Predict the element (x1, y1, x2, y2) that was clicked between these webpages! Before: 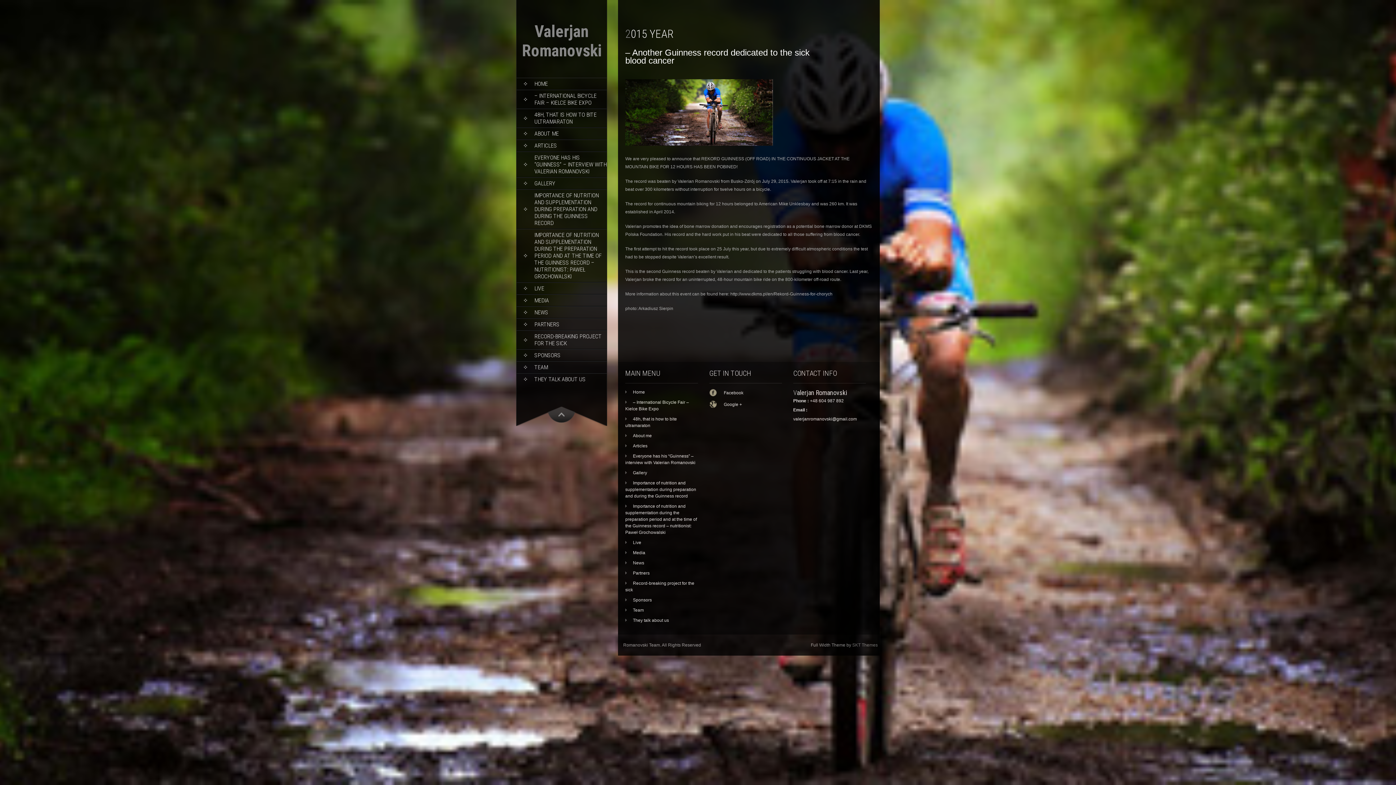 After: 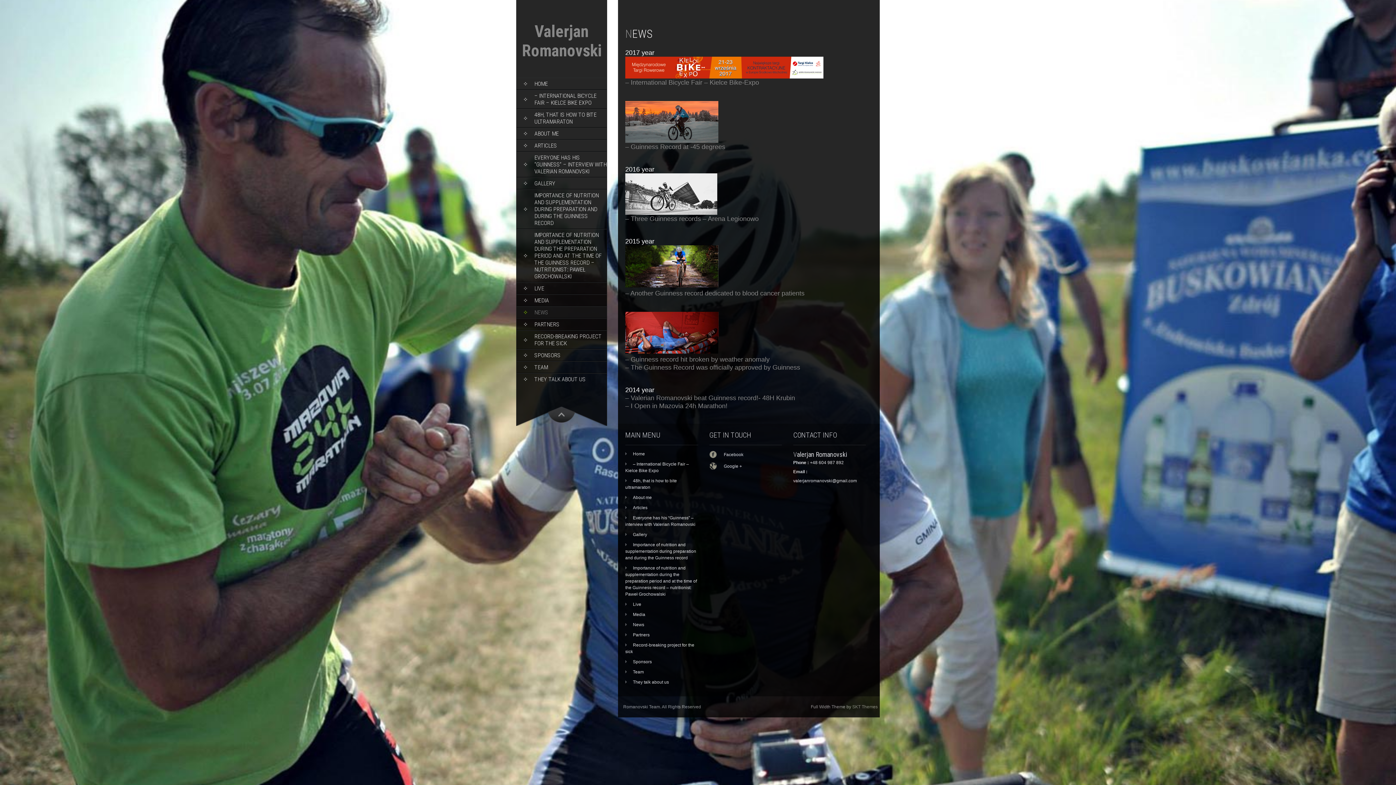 Action: label: NEWS bbox: (516, 306, 606, 318)